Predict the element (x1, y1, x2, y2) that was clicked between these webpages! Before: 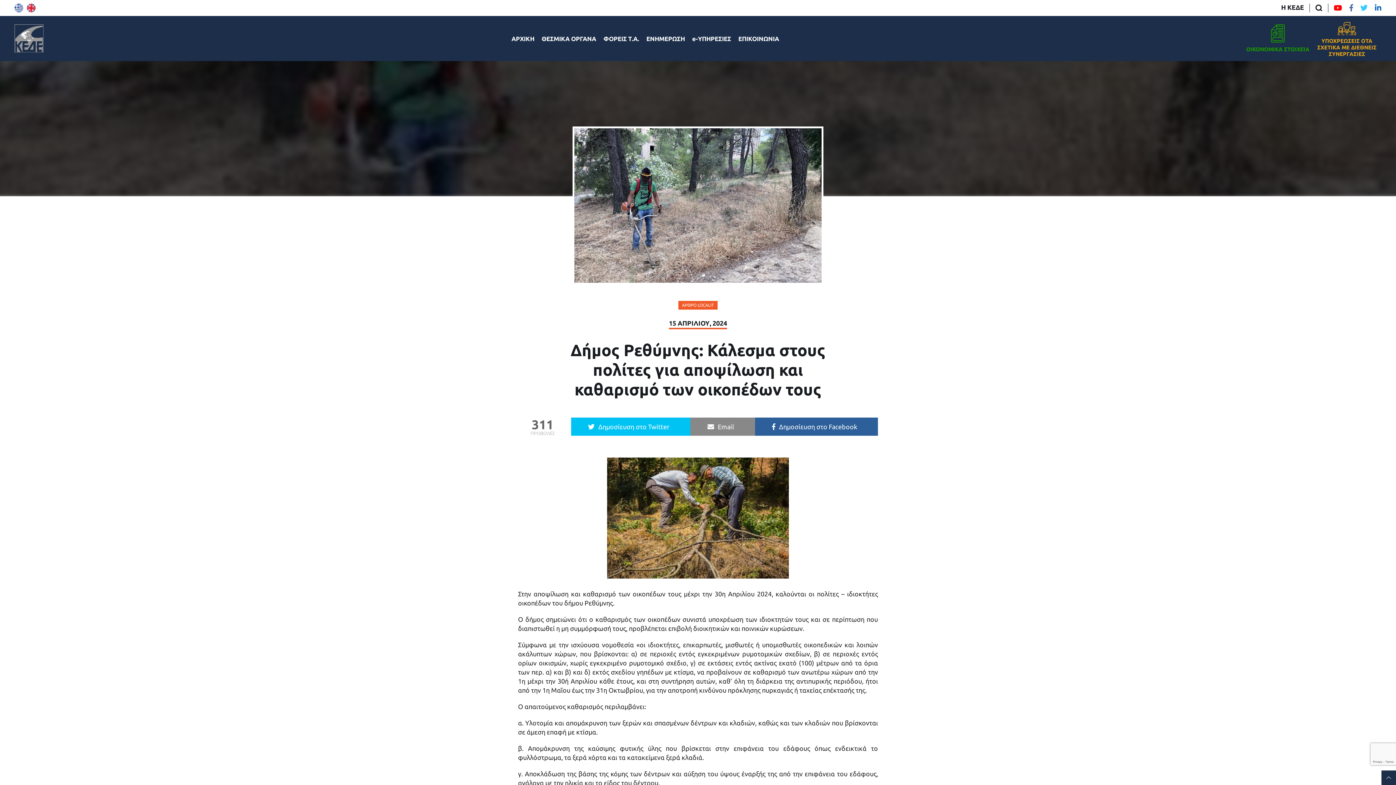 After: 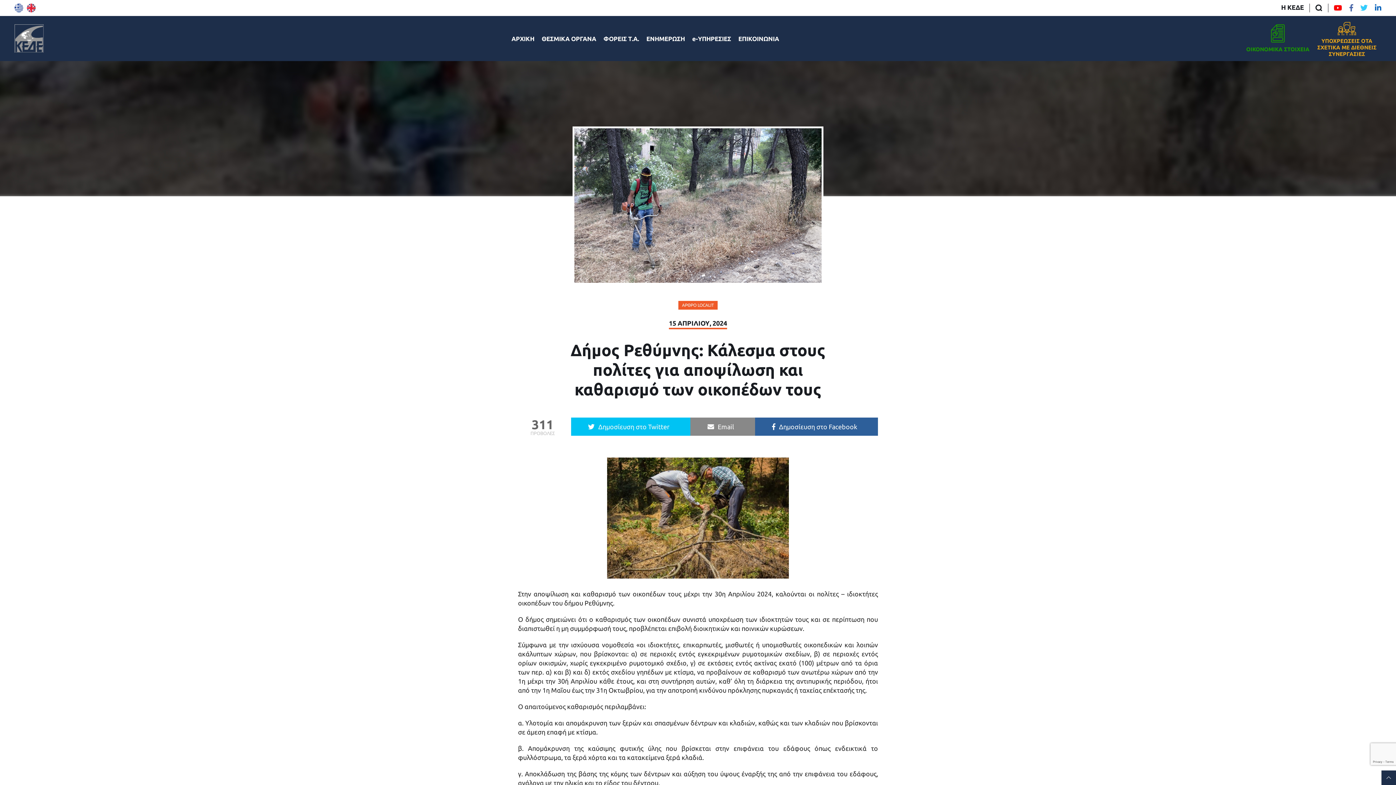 Action: bbox: (1334, 3, 1342, 12) label: Youtube ΚΕΔΕ